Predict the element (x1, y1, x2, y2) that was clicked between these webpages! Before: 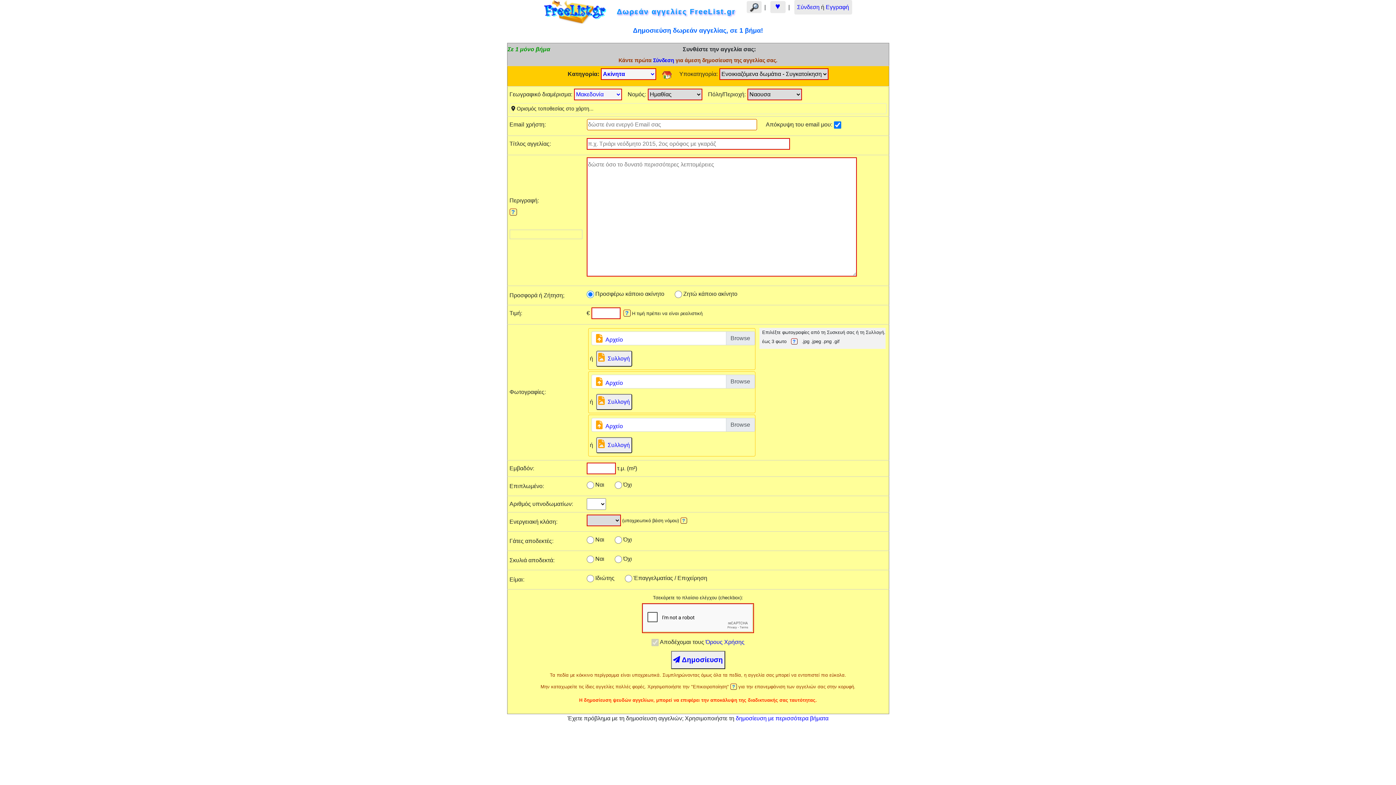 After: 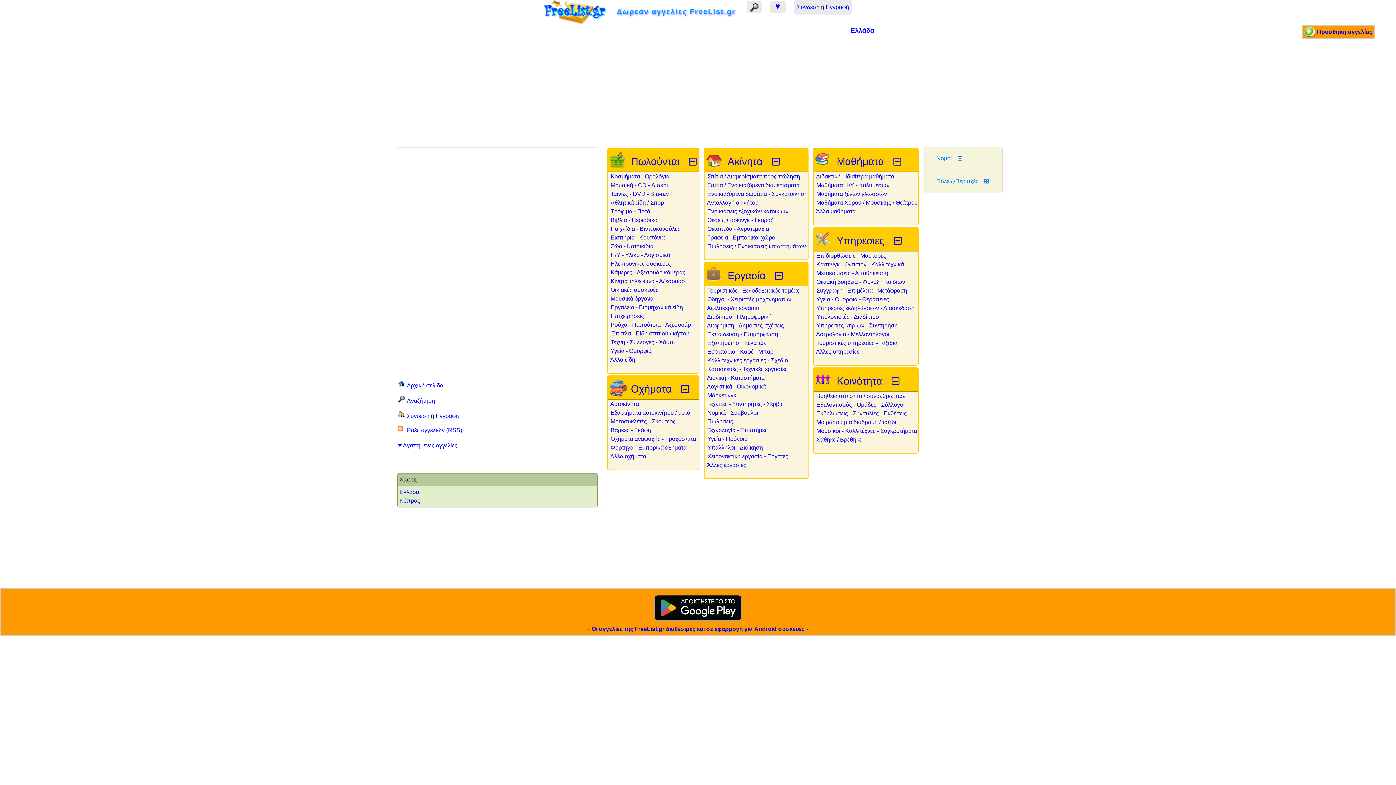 Action: bbox: (544, 8, 606, 14)